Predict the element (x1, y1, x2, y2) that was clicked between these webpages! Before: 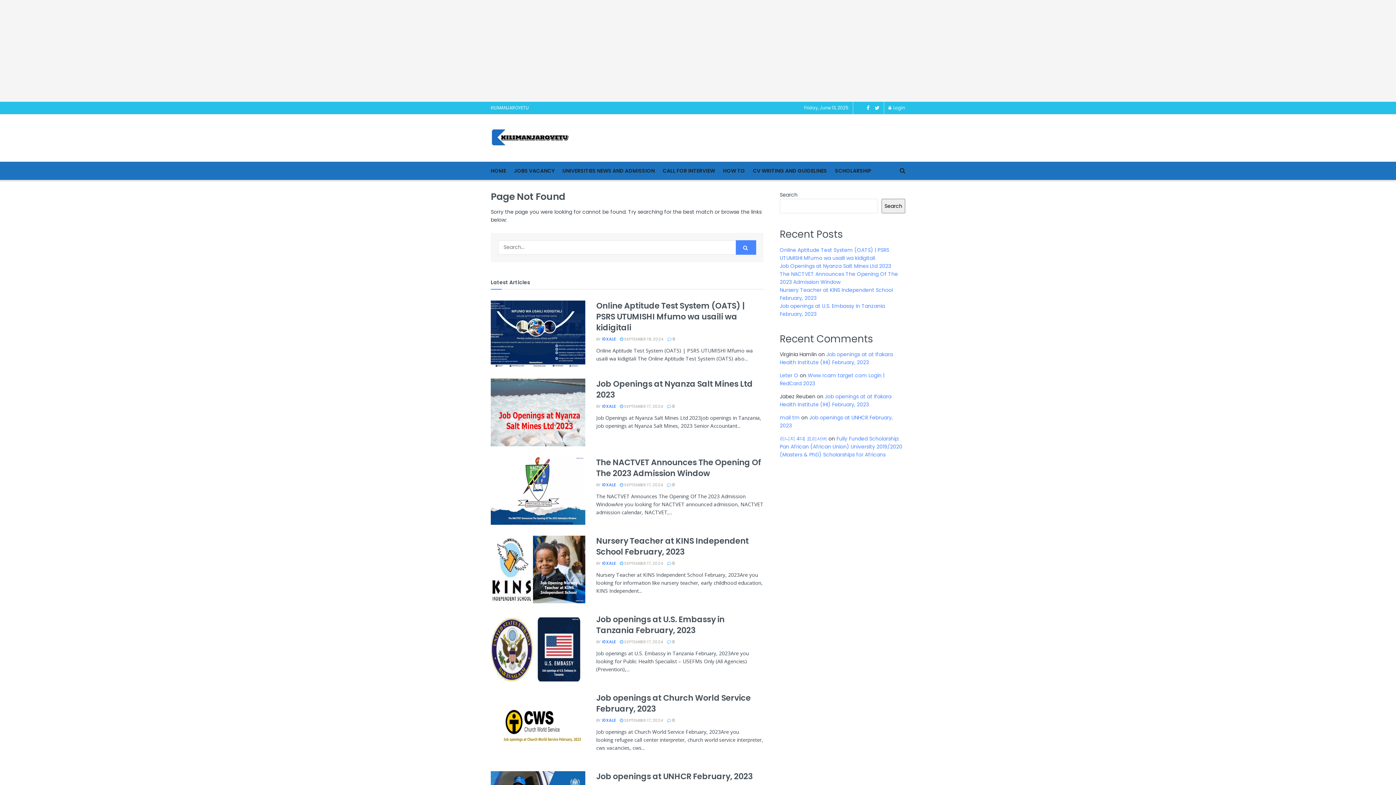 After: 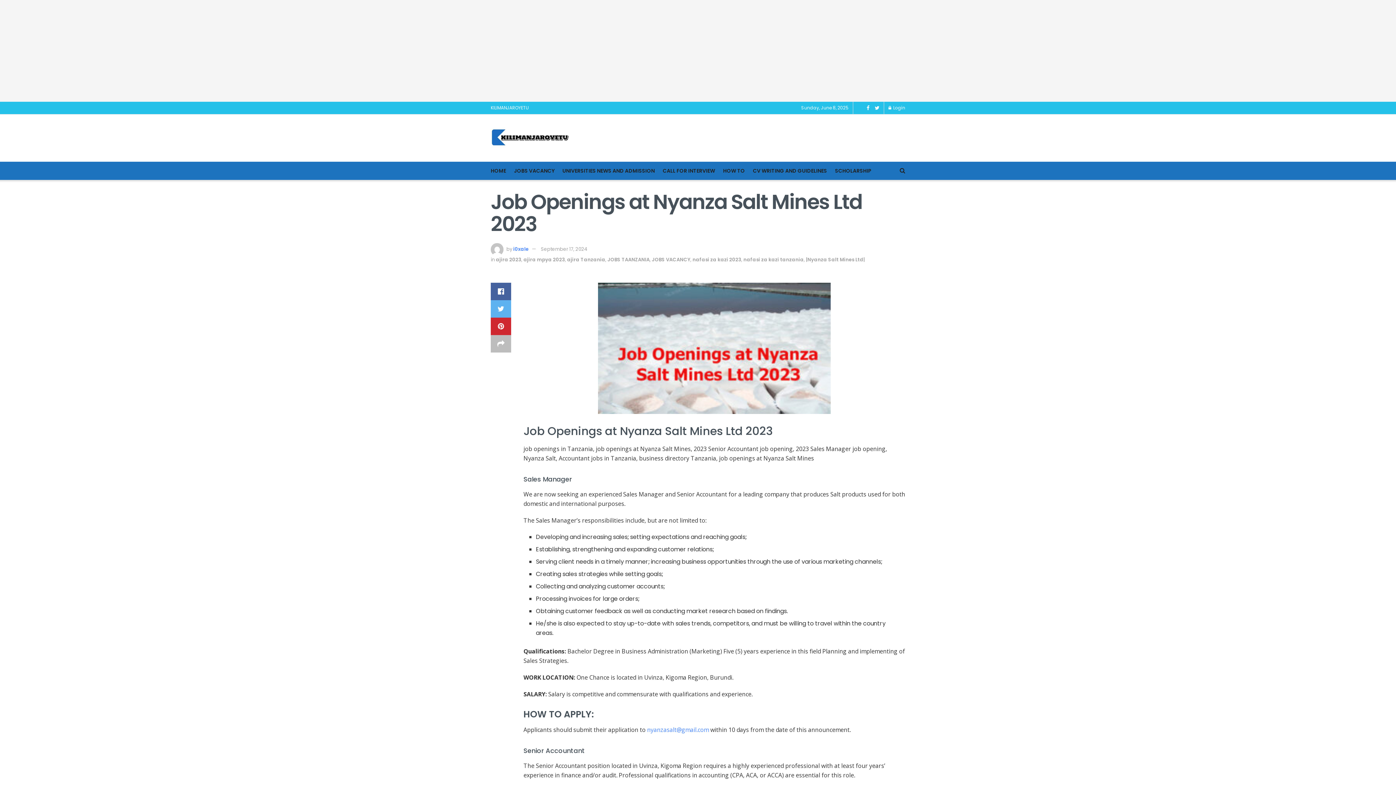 Action: label:  0 bbox: (667, 403, 675, 409)